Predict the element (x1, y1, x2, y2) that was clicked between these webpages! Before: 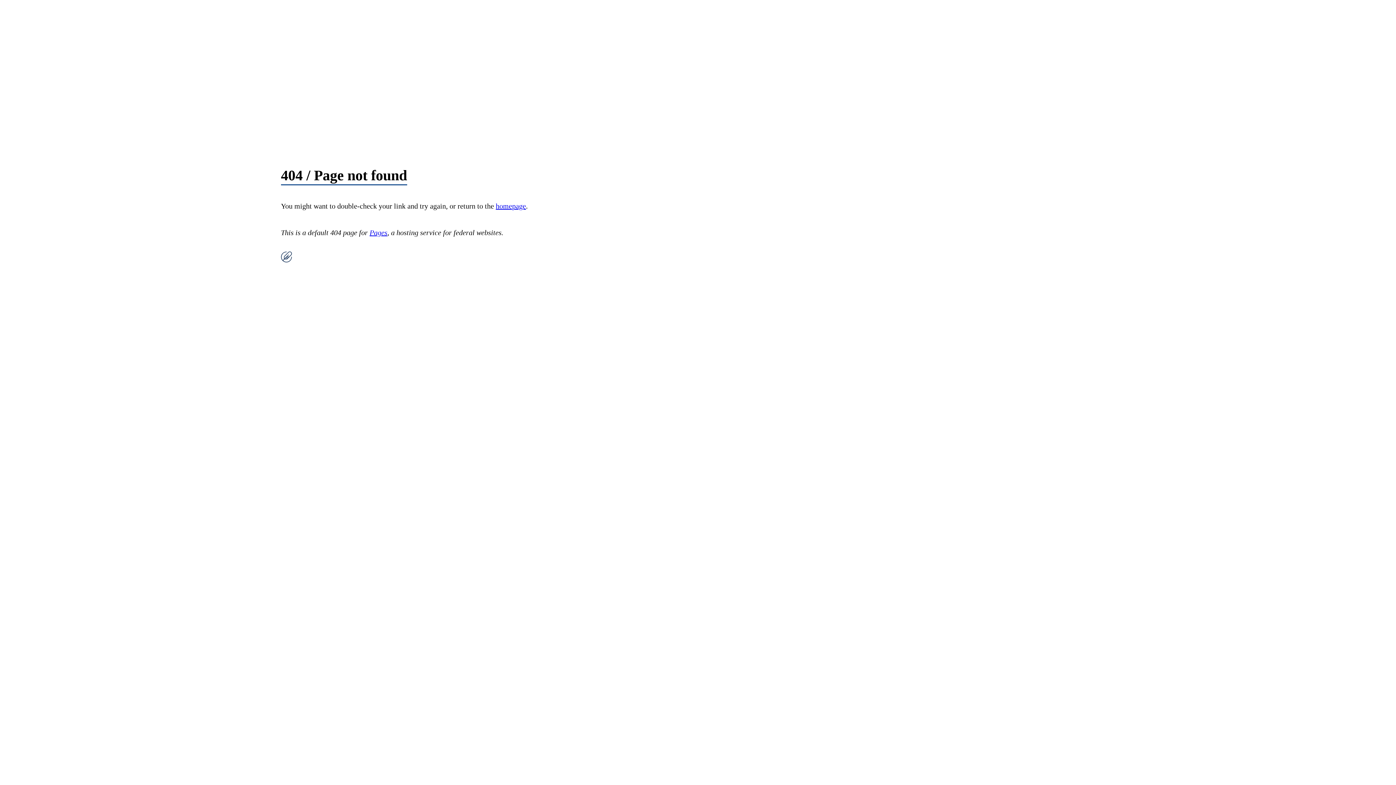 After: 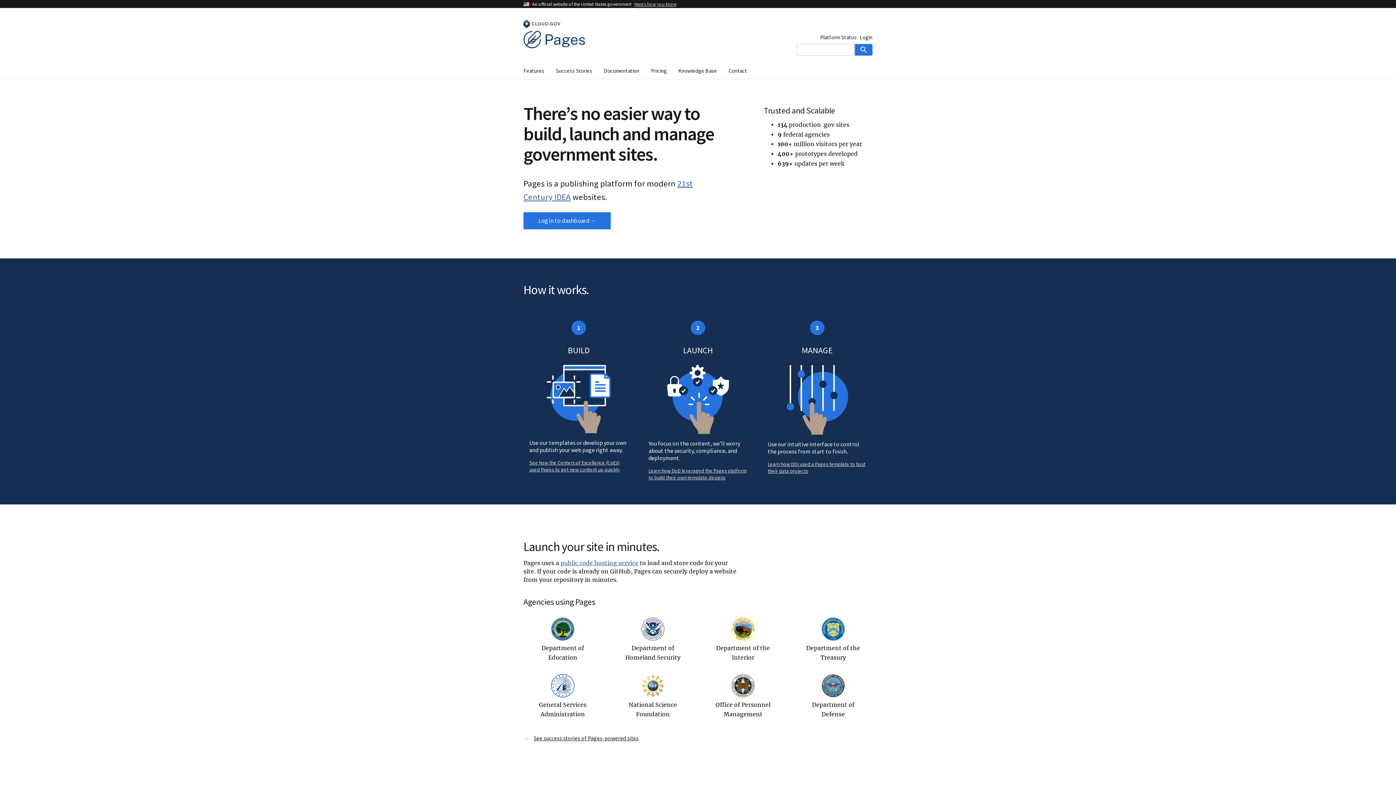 Action: bbox: (369, 228, 387, 236) label: Pages